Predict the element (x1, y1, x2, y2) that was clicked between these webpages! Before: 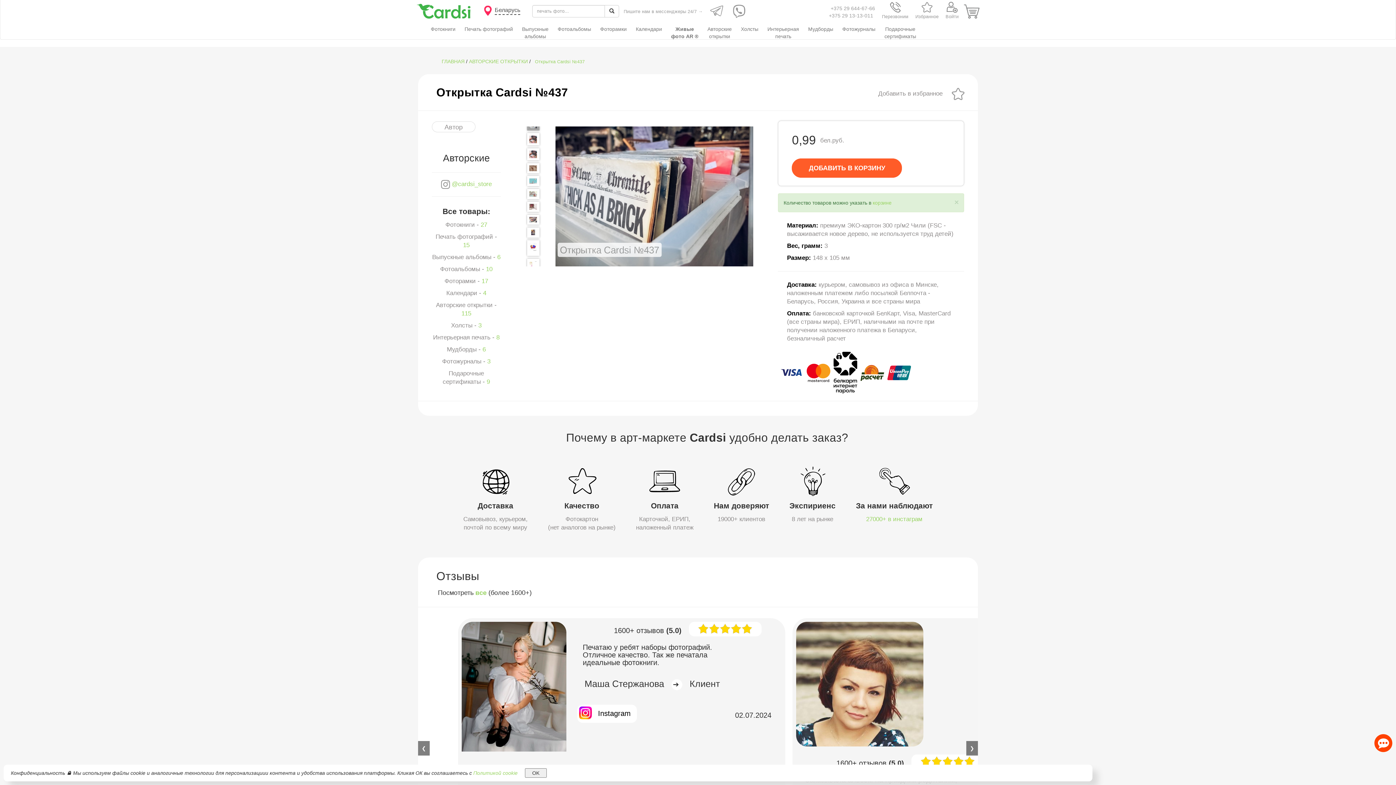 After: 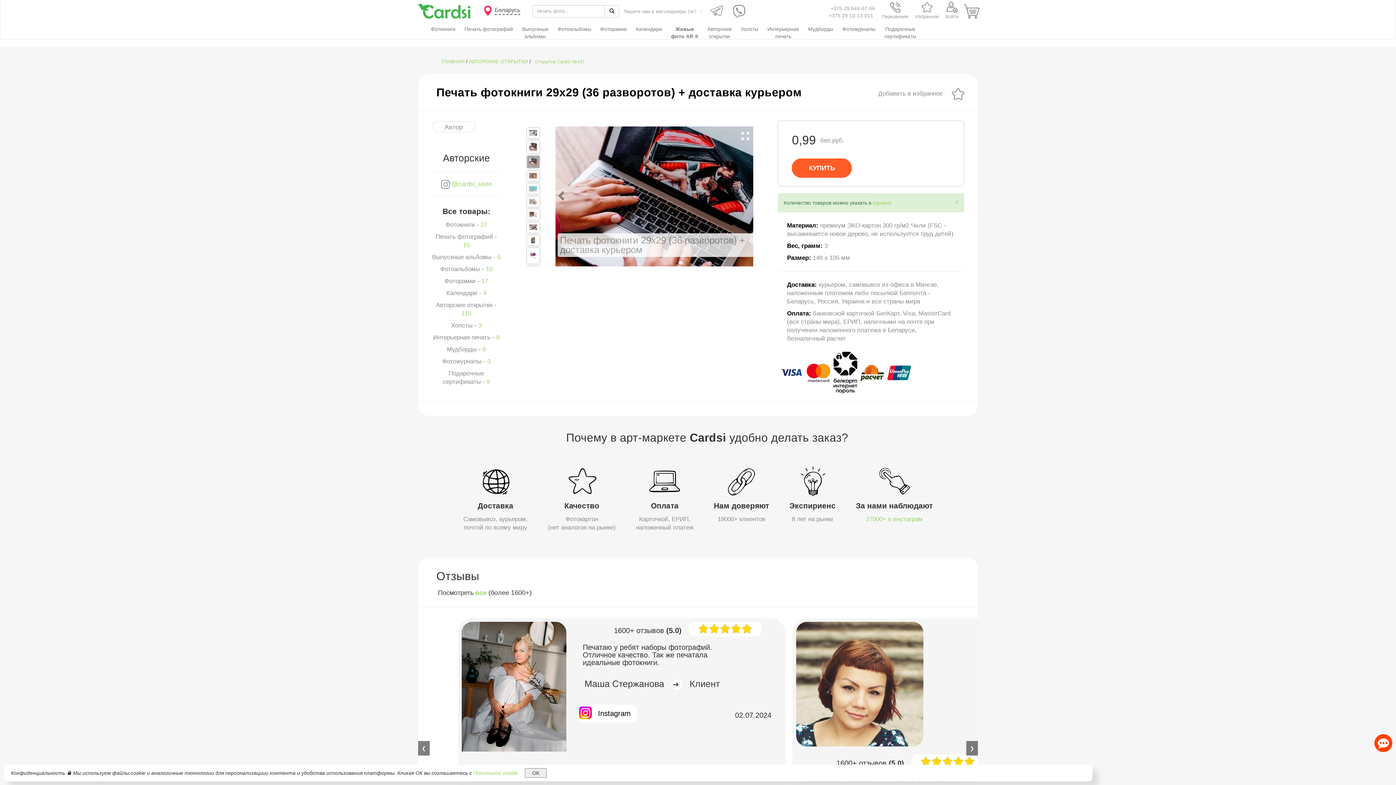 Action: bbox: (527, 148, 539, 160)